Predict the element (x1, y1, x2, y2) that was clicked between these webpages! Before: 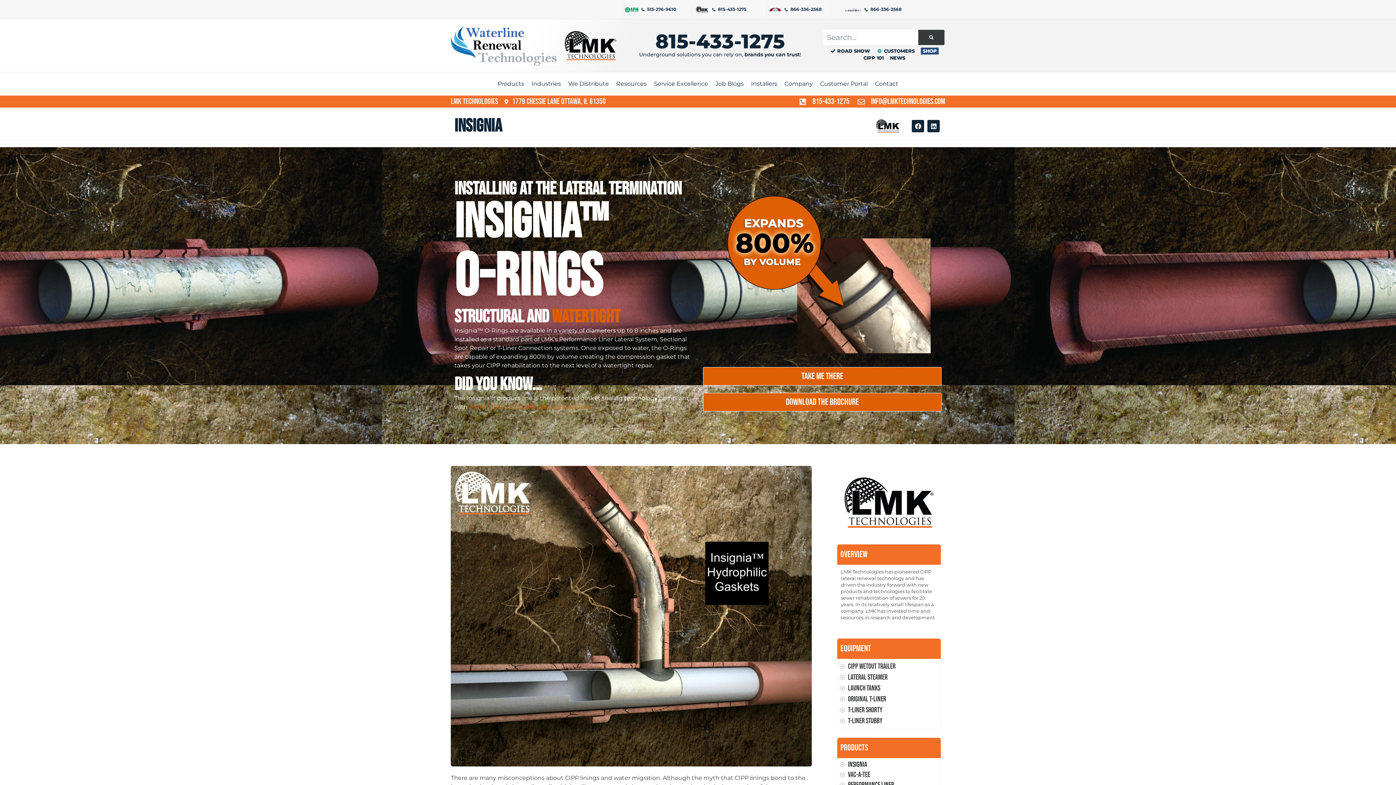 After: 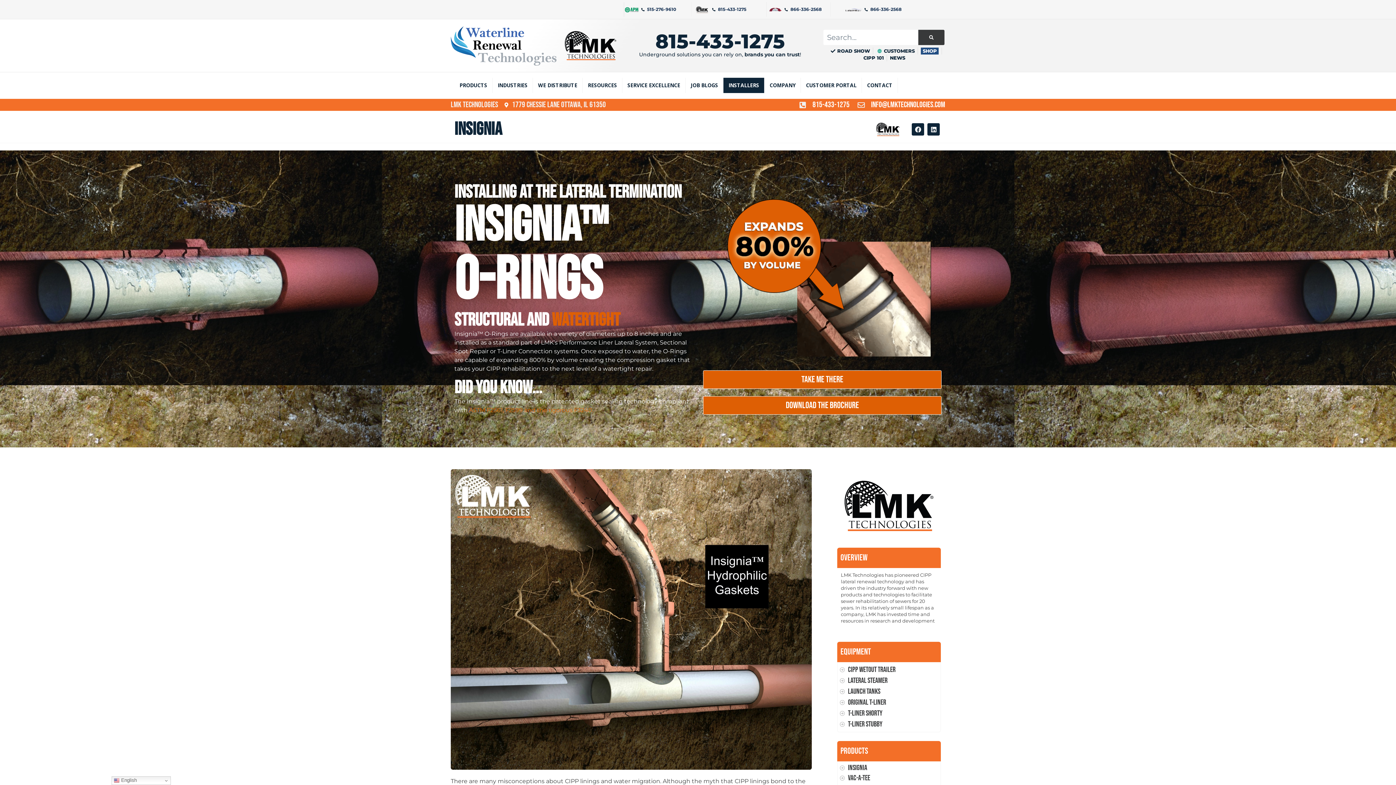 Action: label: Installers bbox: (747, 76, 781, 92)